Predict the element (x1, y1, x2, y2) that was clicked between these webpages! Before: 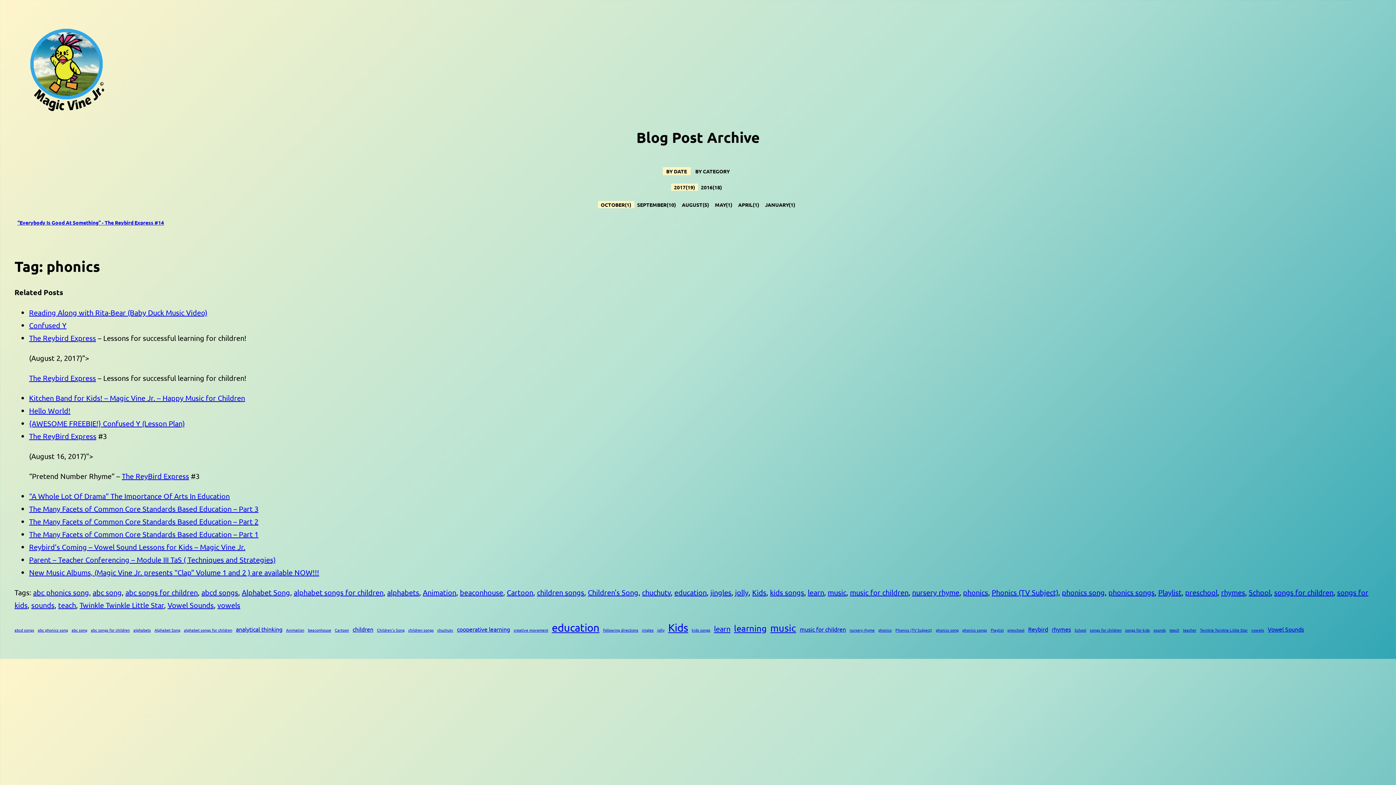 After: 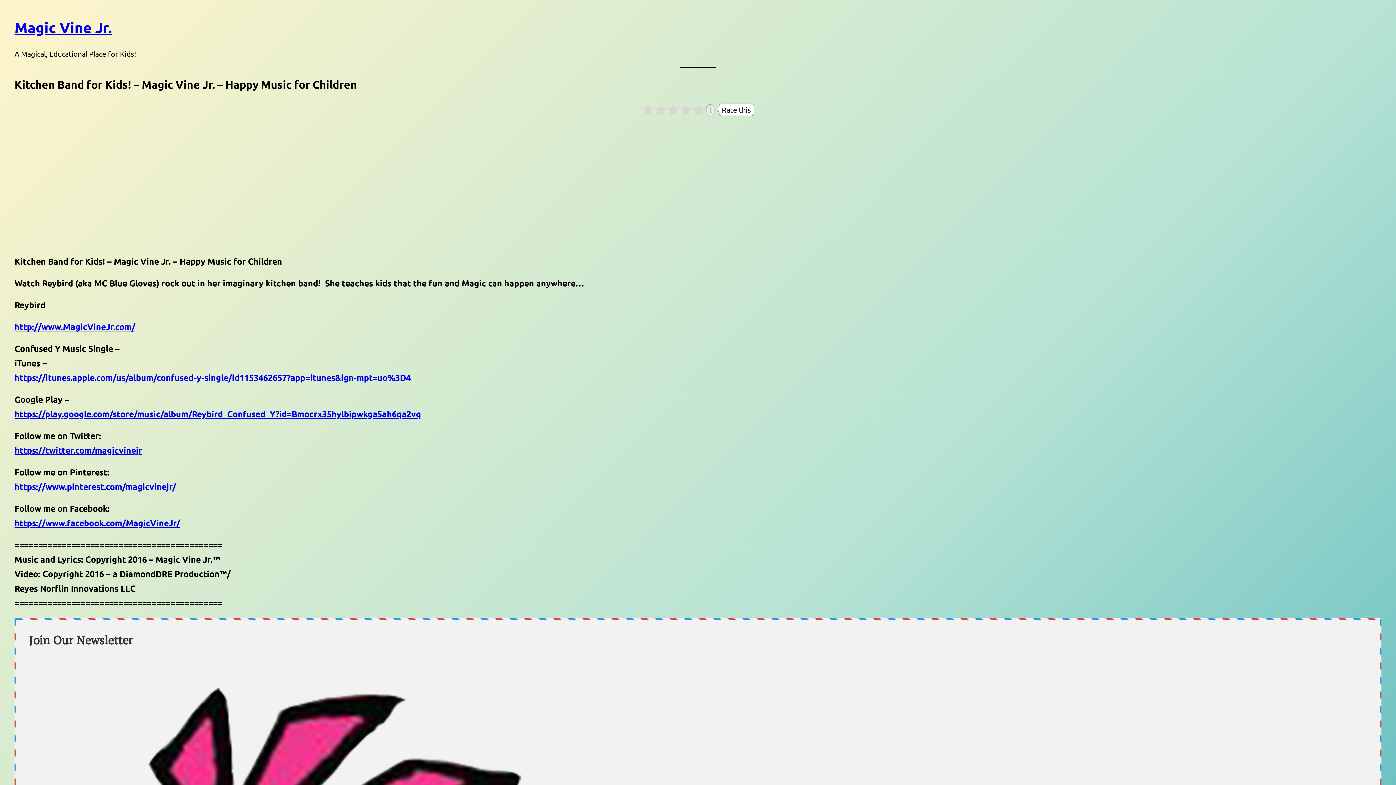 Action: bbox: (29, 393, 245, 402) label: Kitchen Band for Kids! – Magic Vine Jr. – Happy Music for Children